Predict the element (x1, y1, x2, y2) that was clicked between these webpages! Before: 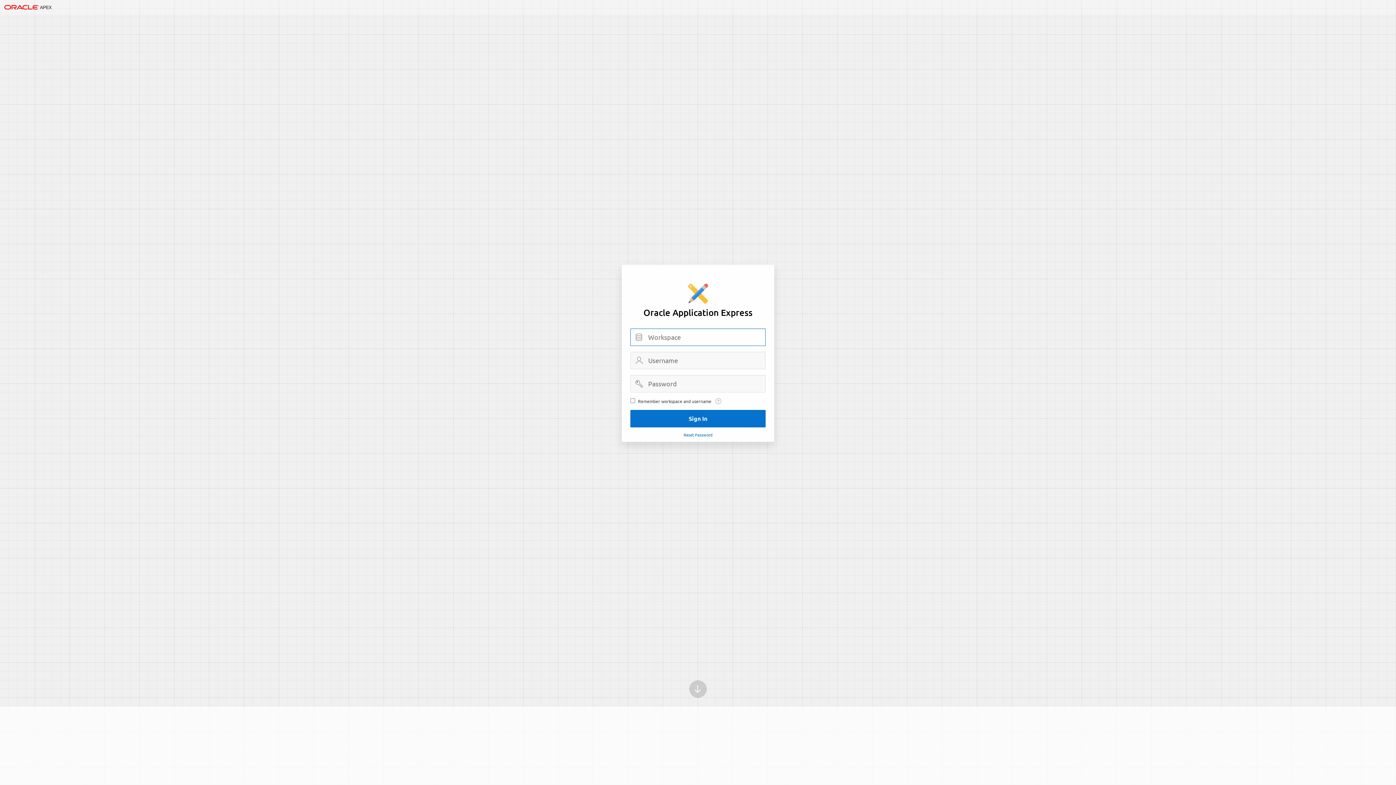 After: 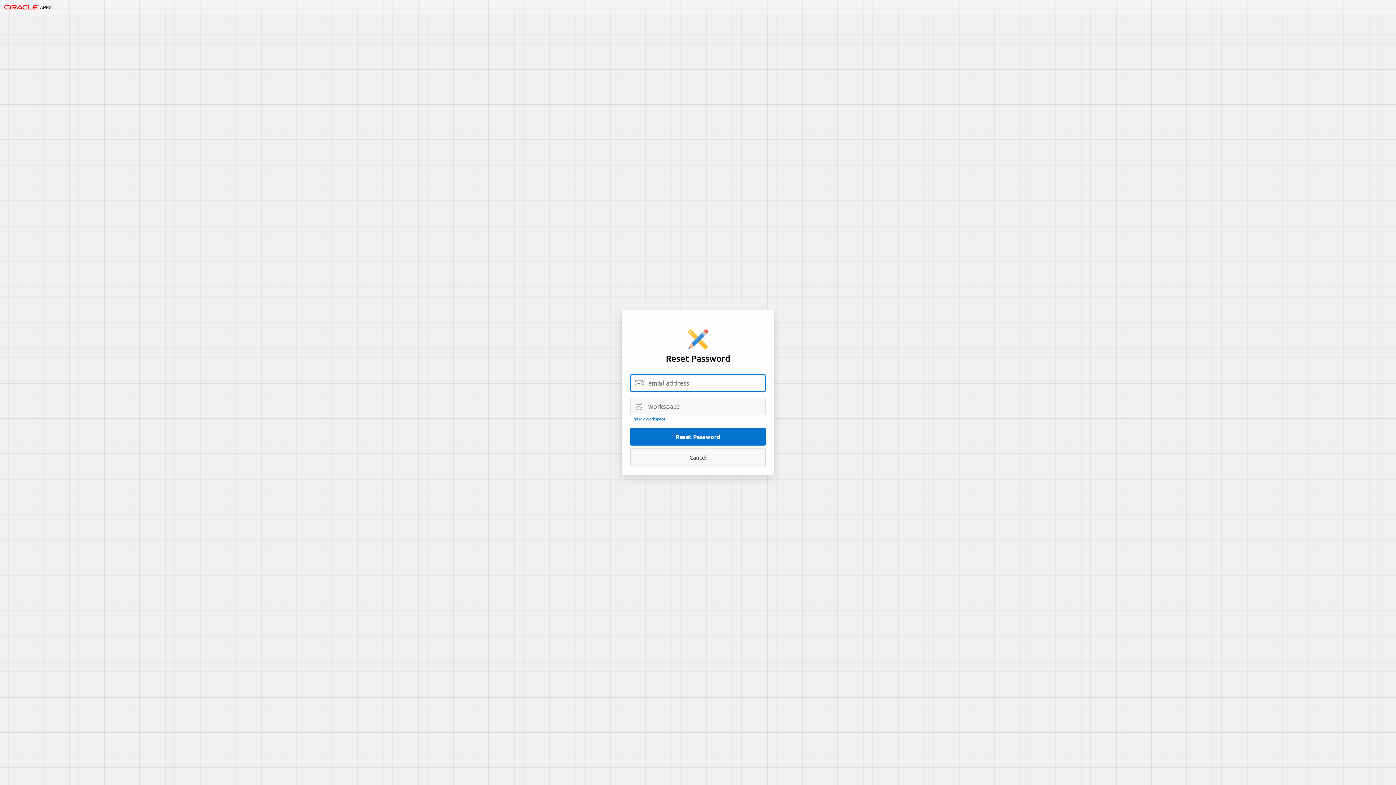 Action: bbox: (683, 432, 712, 437) label: Reset Password